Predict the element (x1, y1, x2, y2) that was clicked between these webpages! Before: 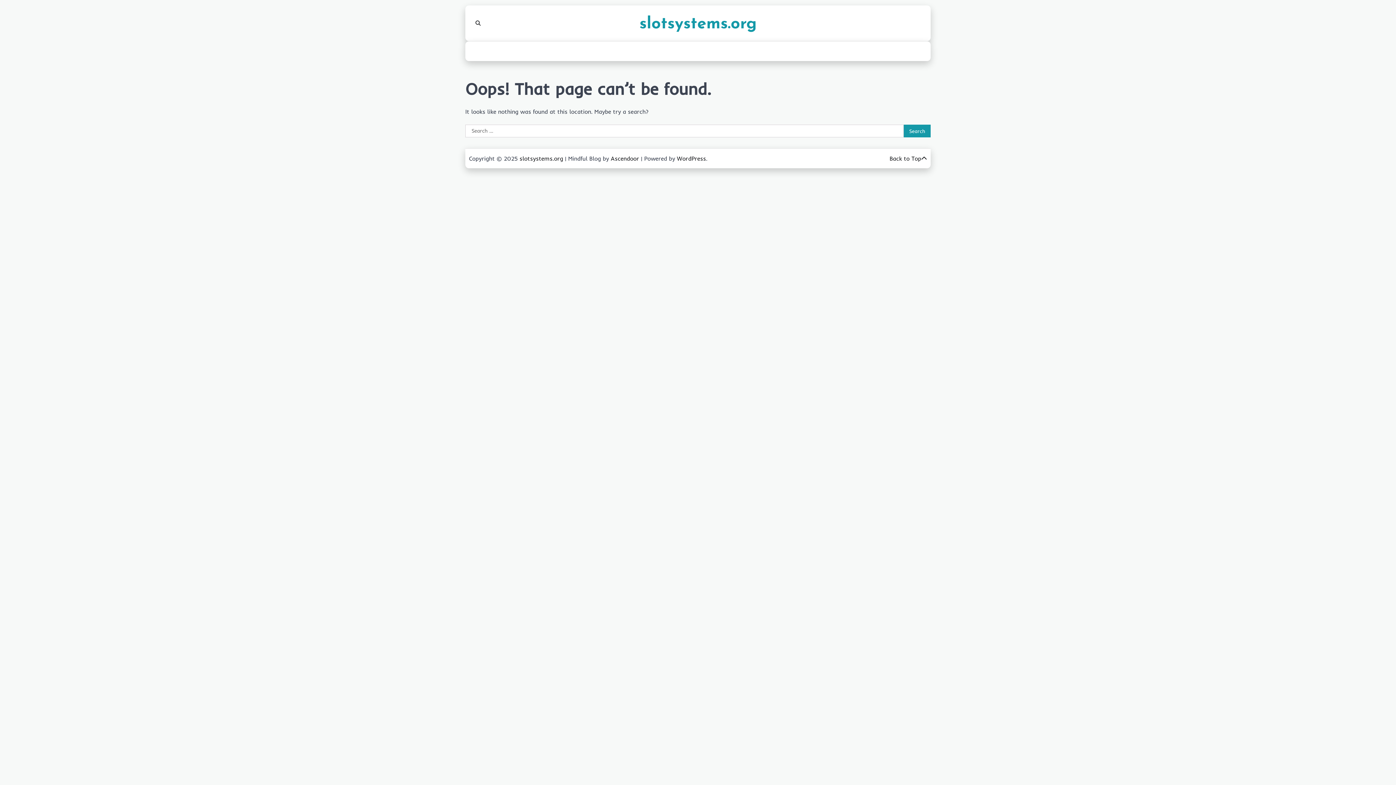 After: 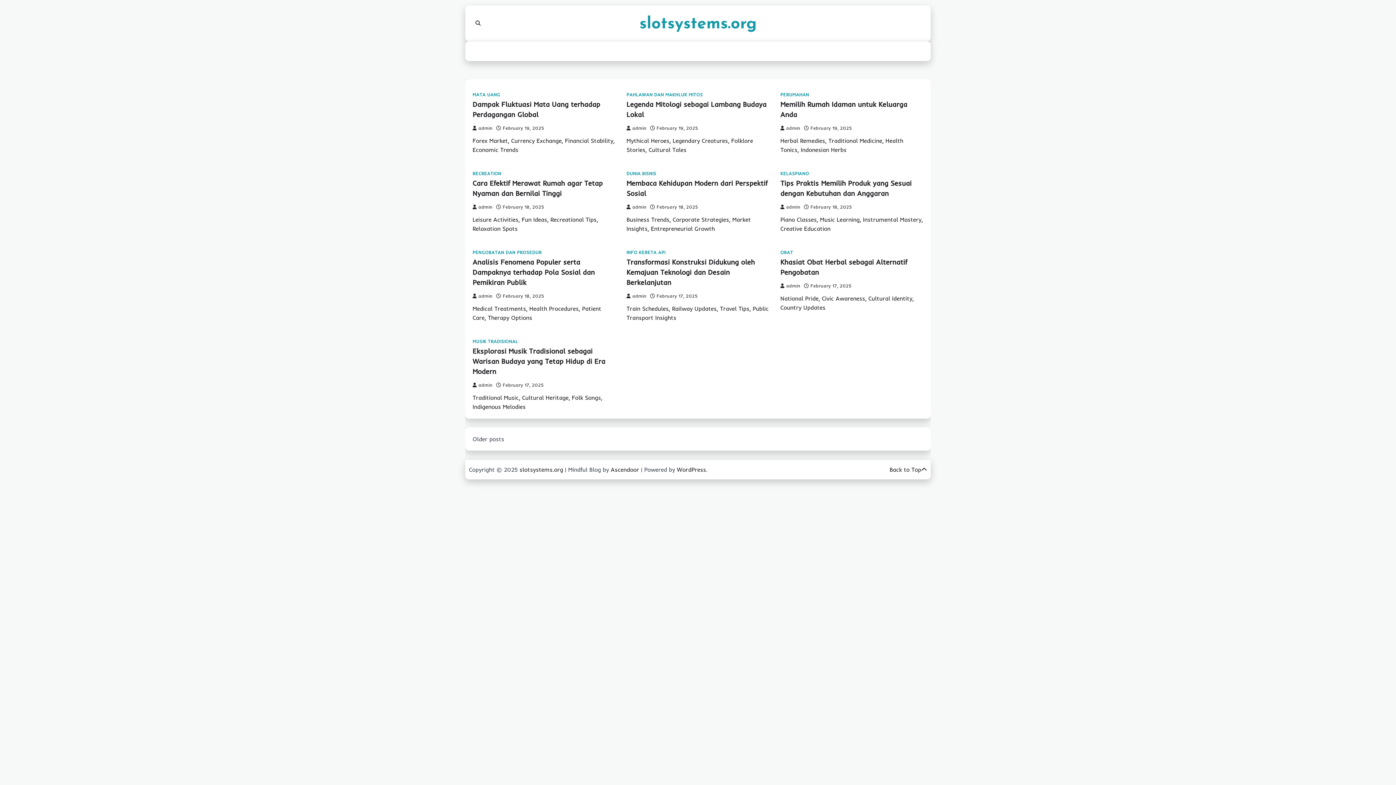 Action: bbox: (519, 154, 563, 162) label: slotsystems.org